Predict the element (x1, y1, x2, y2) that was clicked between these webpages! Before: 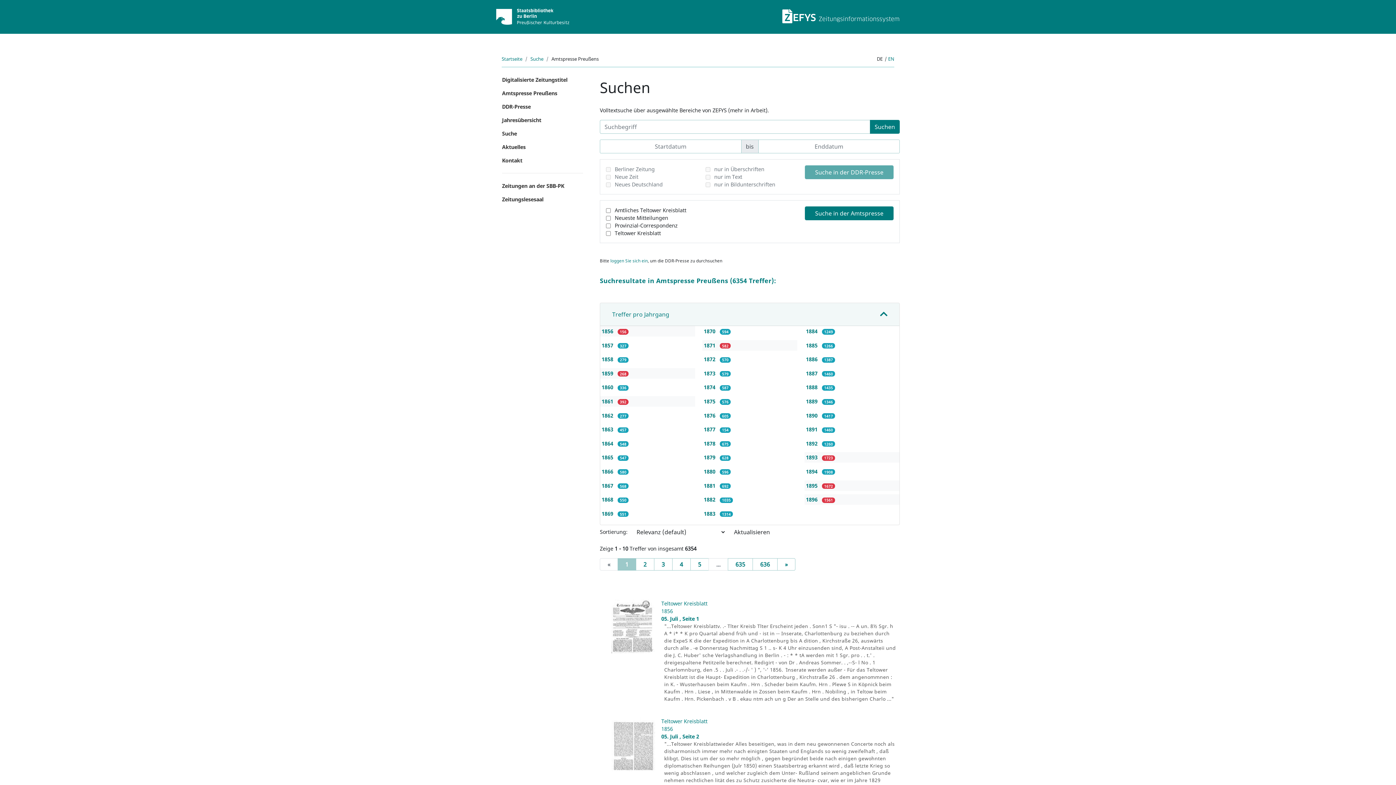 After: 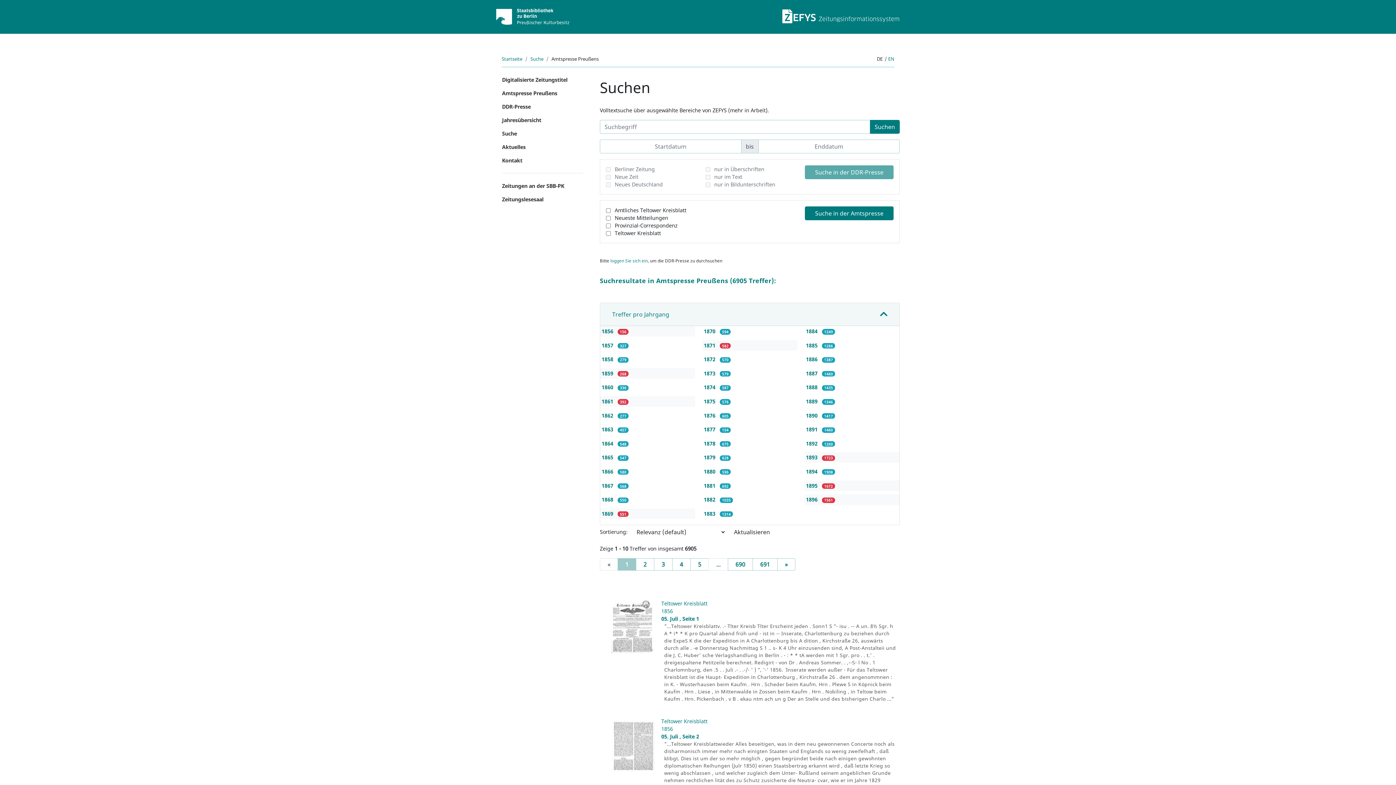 Action: bbox: (601, 510, 614, 517) label: 1869 